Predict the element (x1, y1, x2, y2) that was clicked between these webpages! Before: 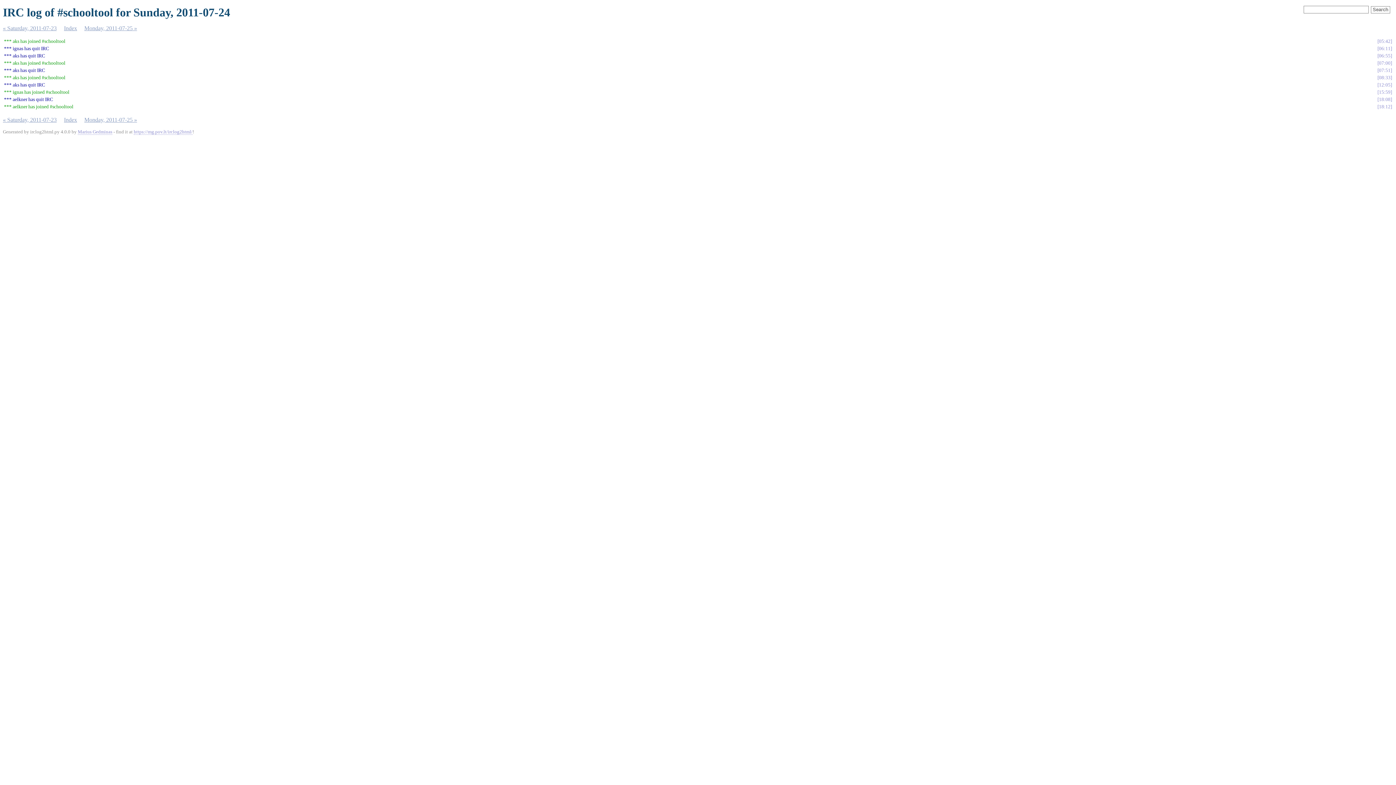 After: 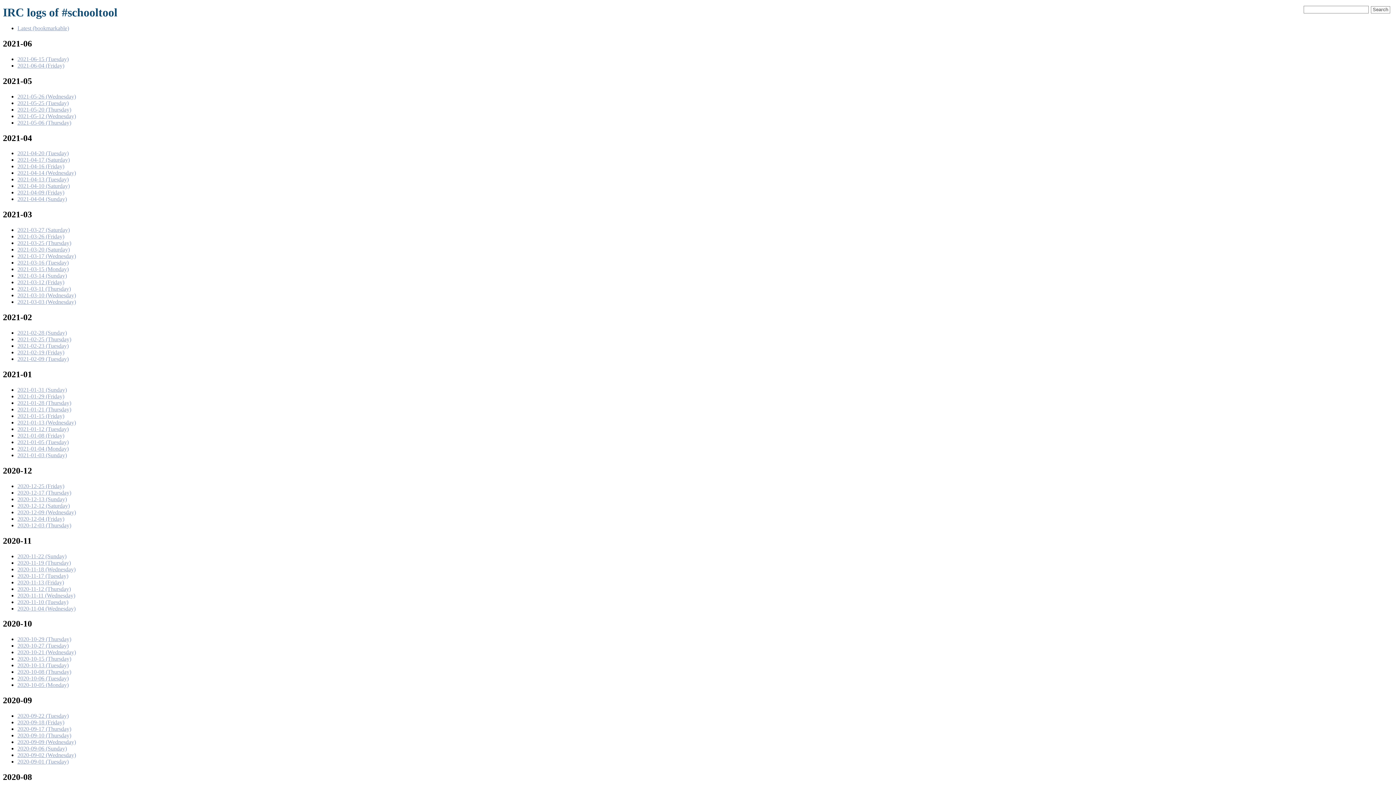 Action: label: Index bbox: (64, 25, 77, 31)